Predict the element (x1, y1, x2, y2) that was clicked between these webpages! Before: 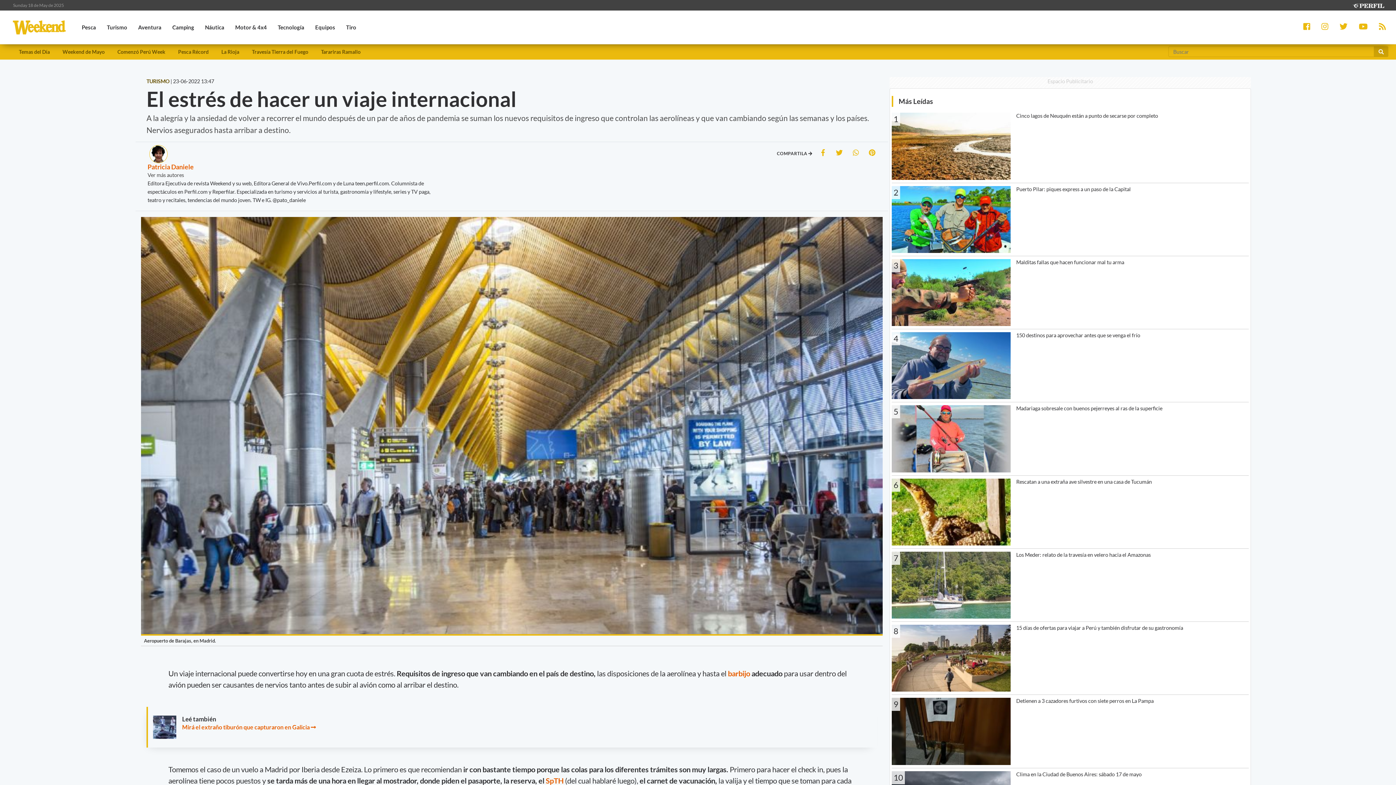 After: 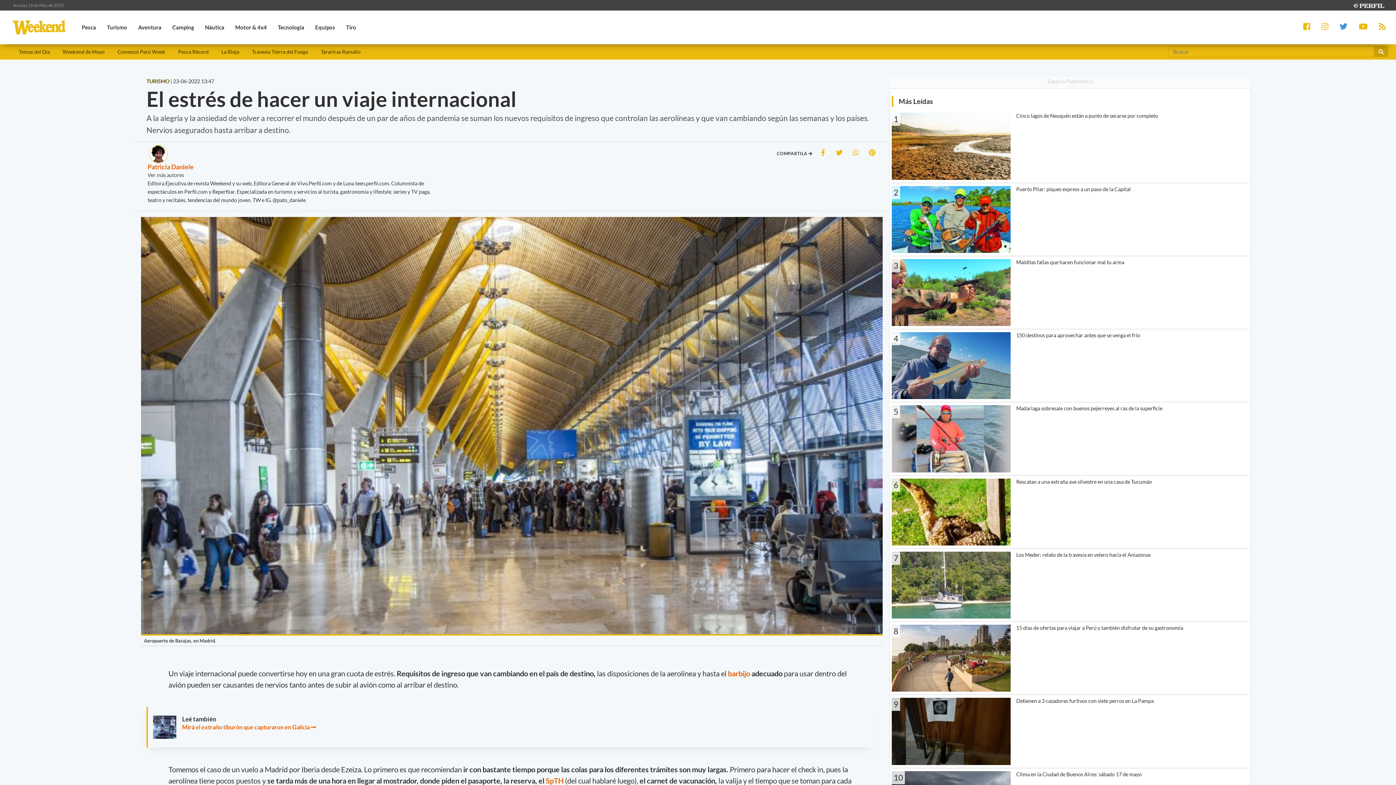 Action: bbox: (1340, 24, 1352, 30)